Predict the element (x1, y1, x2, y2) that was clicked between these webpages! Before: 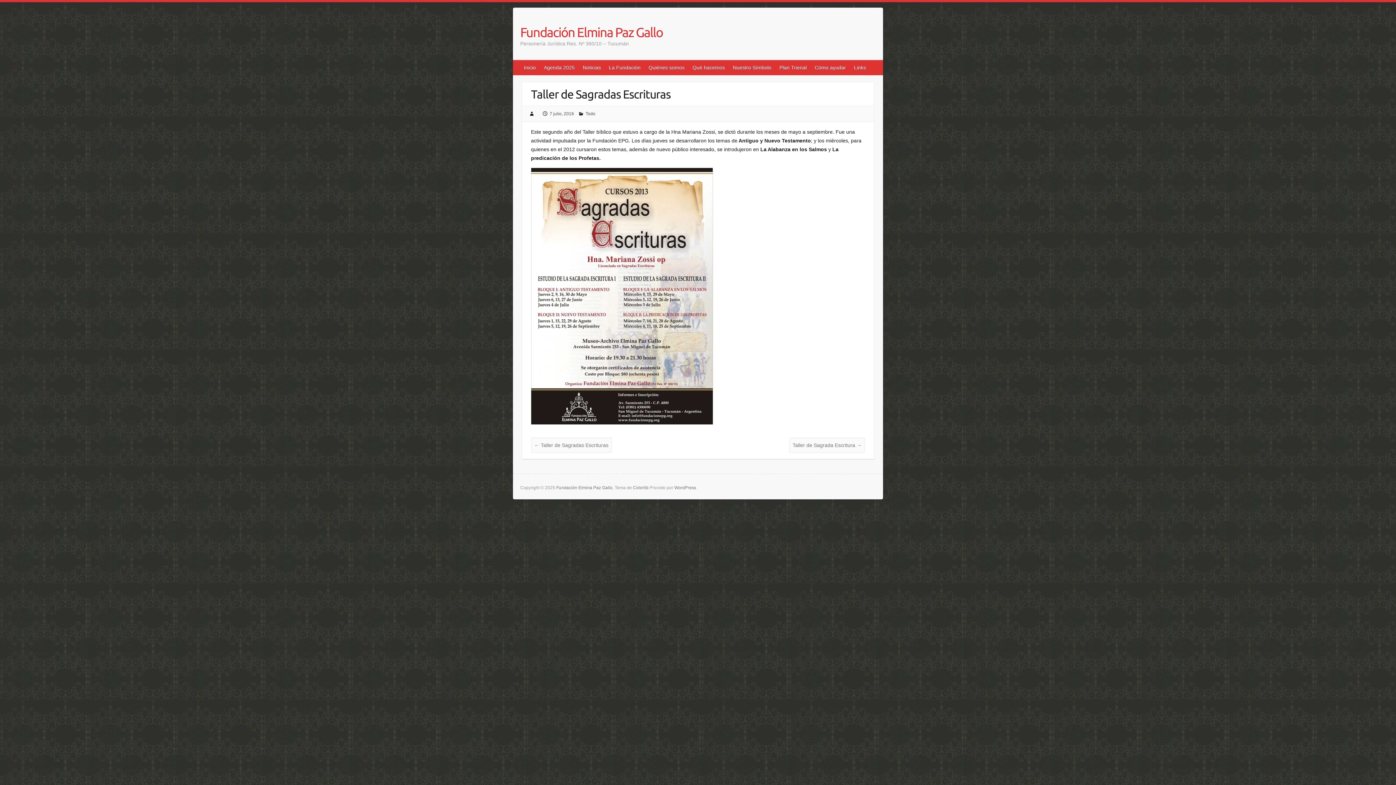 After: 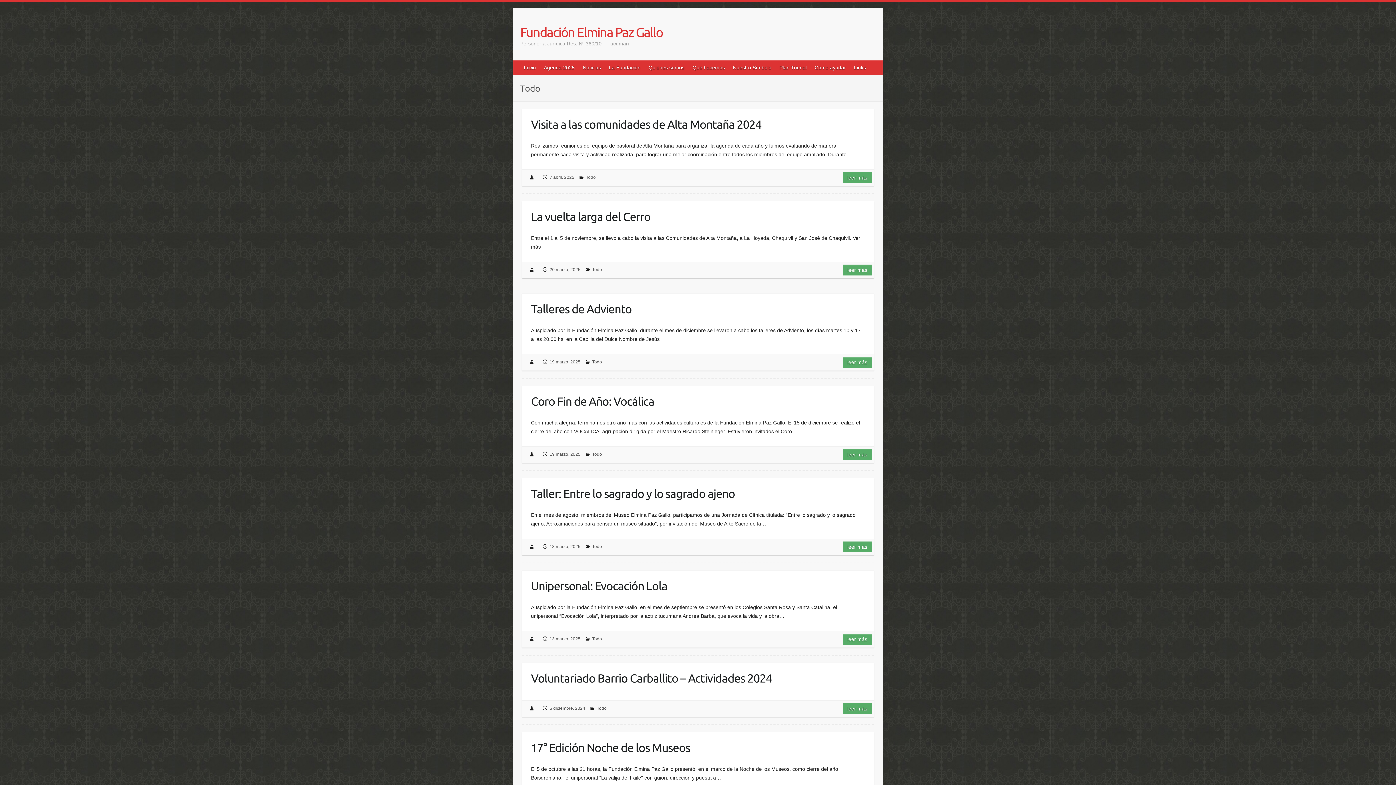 Action: label: Todo bbox: (585, 111, 595, 116)